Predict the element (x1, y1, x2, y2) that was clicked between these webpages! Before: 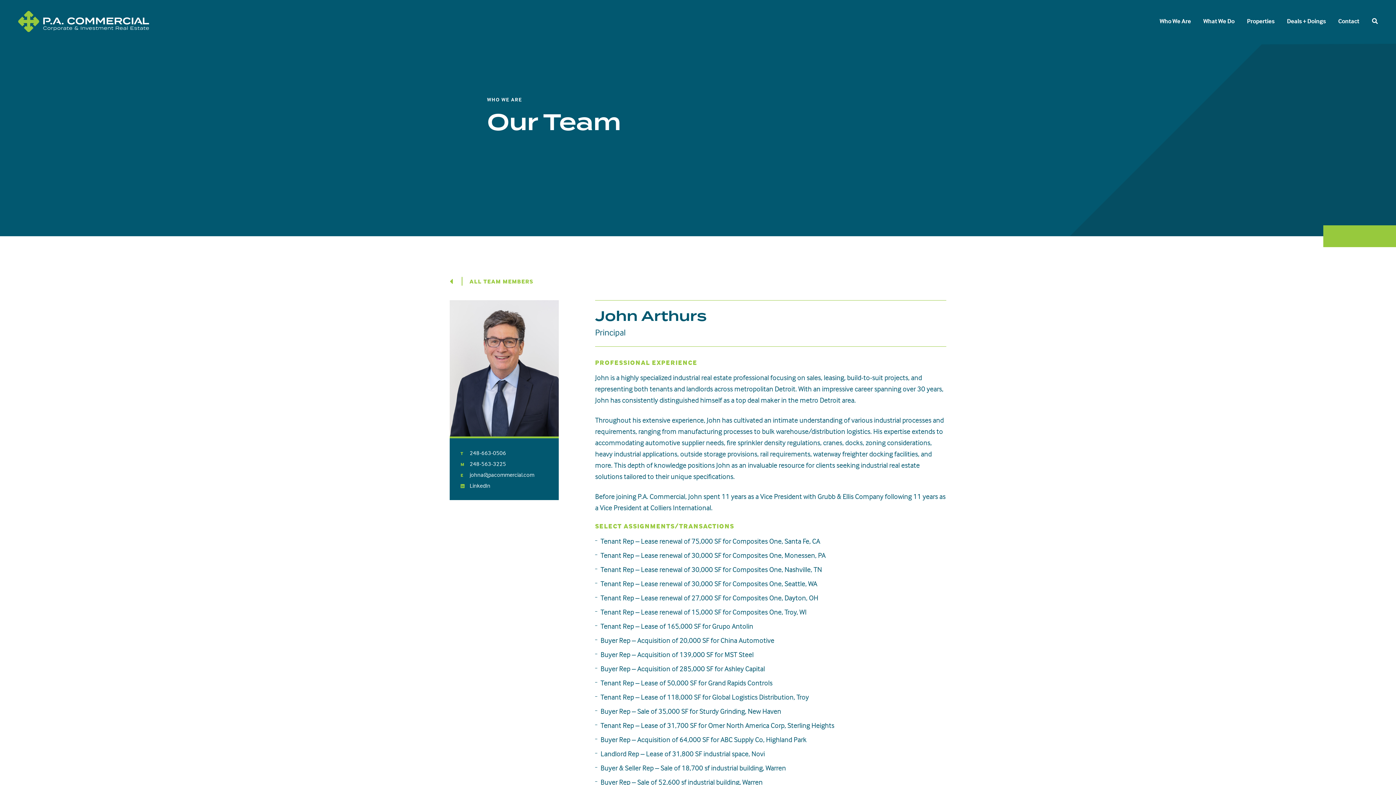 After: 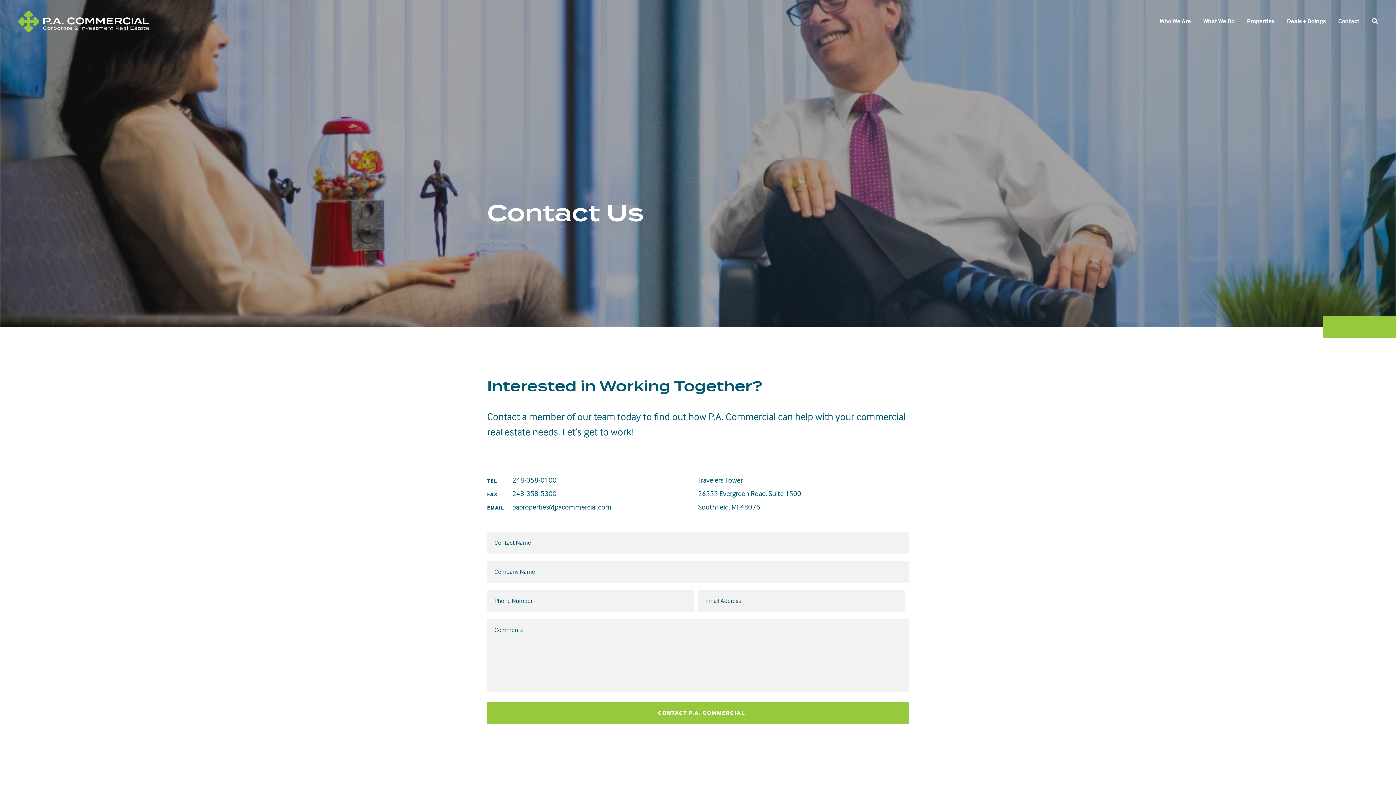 Action: bbox: (1338, 14, 1359, 28) label: Contact